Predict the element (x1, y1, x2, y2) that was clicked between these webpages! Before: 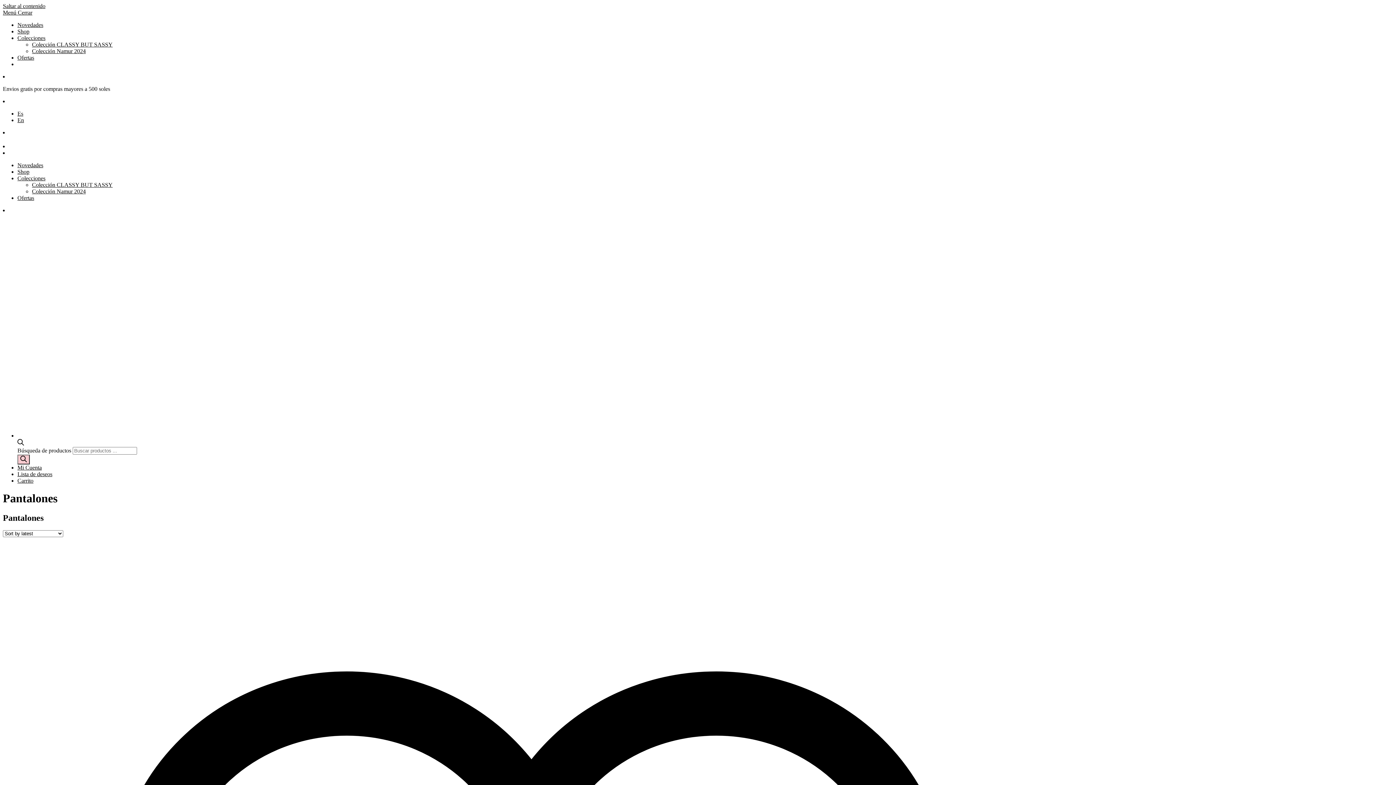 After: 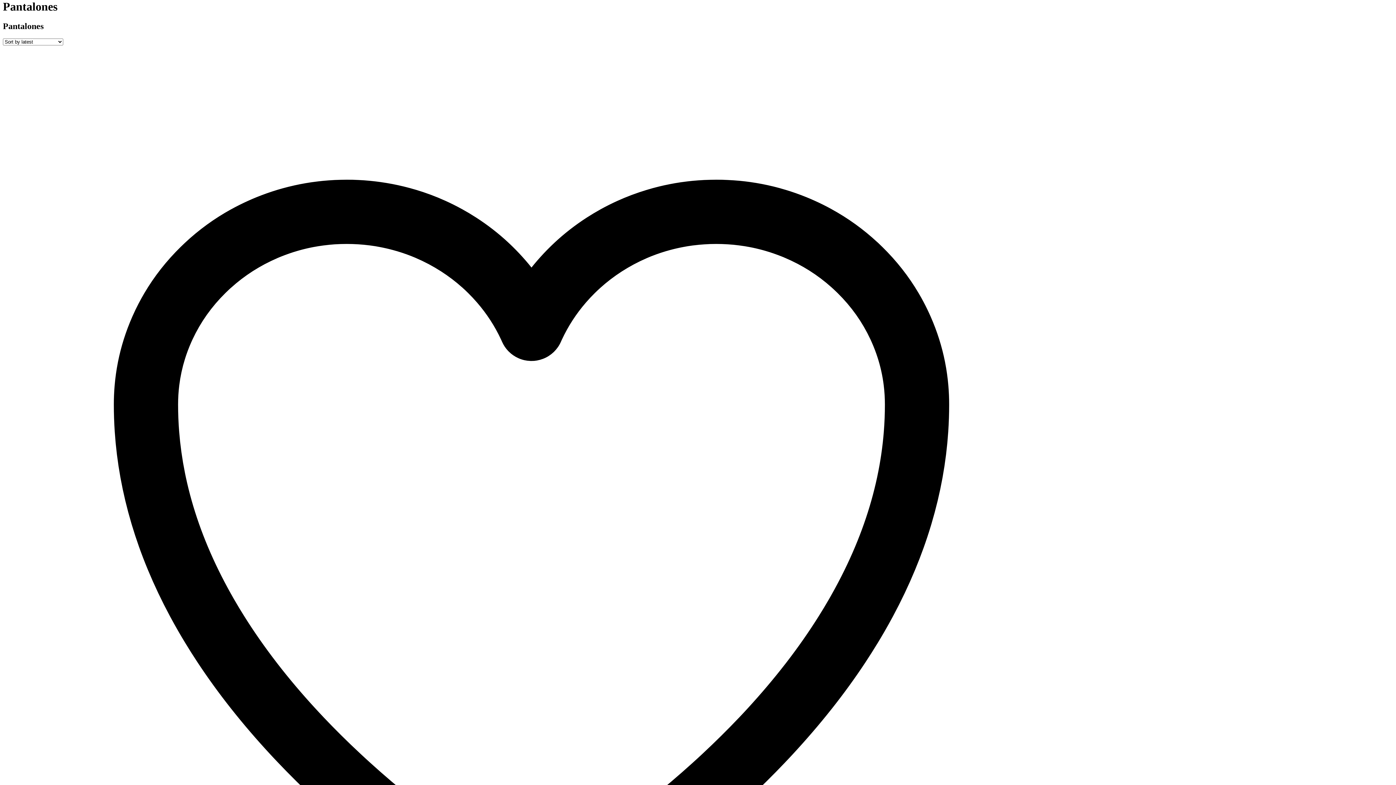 Action: label: Saltar al contenido bbox: (2, 2, 45, 9)